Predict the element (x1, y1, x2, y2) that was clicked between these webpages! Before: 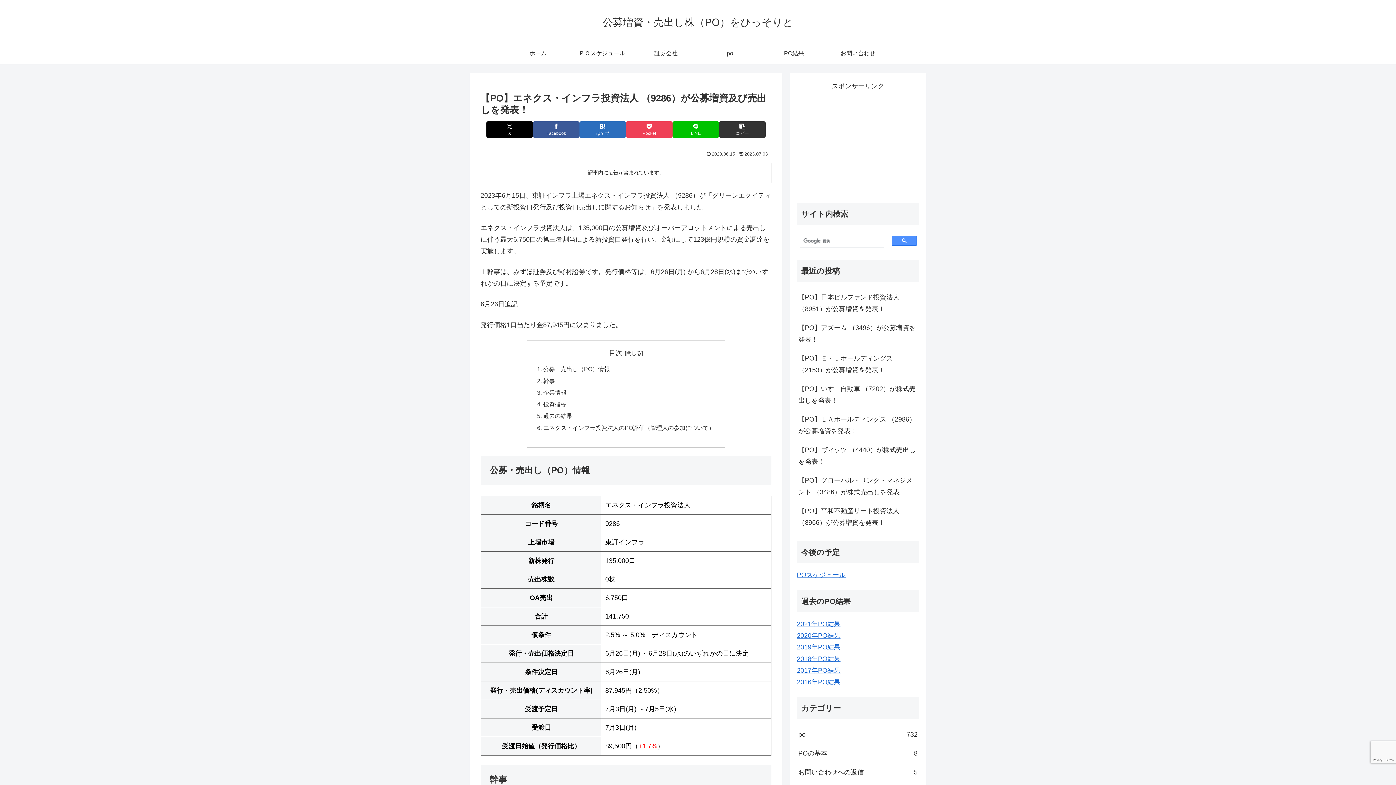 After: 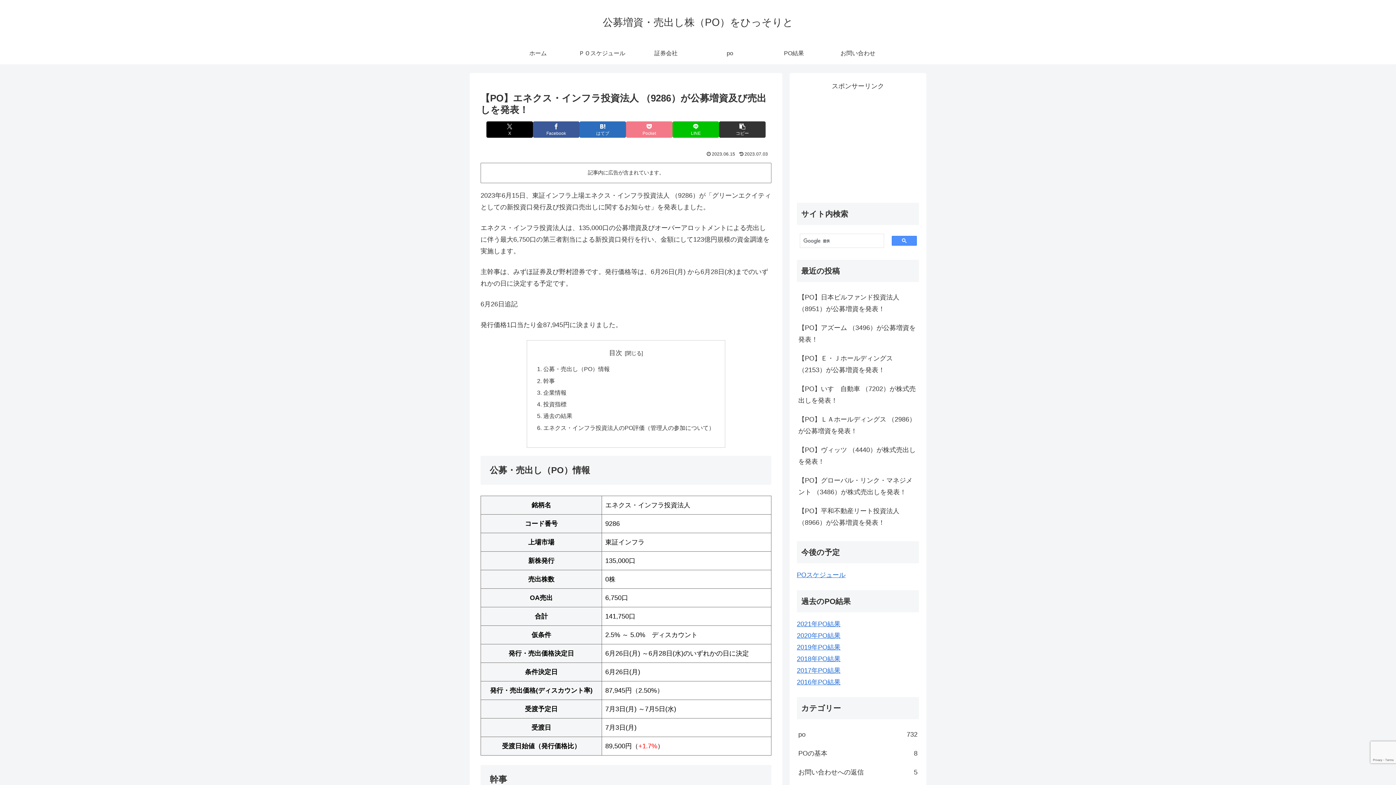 Action: bbox: (626, 121, 672, 137) label: Pocketに保存